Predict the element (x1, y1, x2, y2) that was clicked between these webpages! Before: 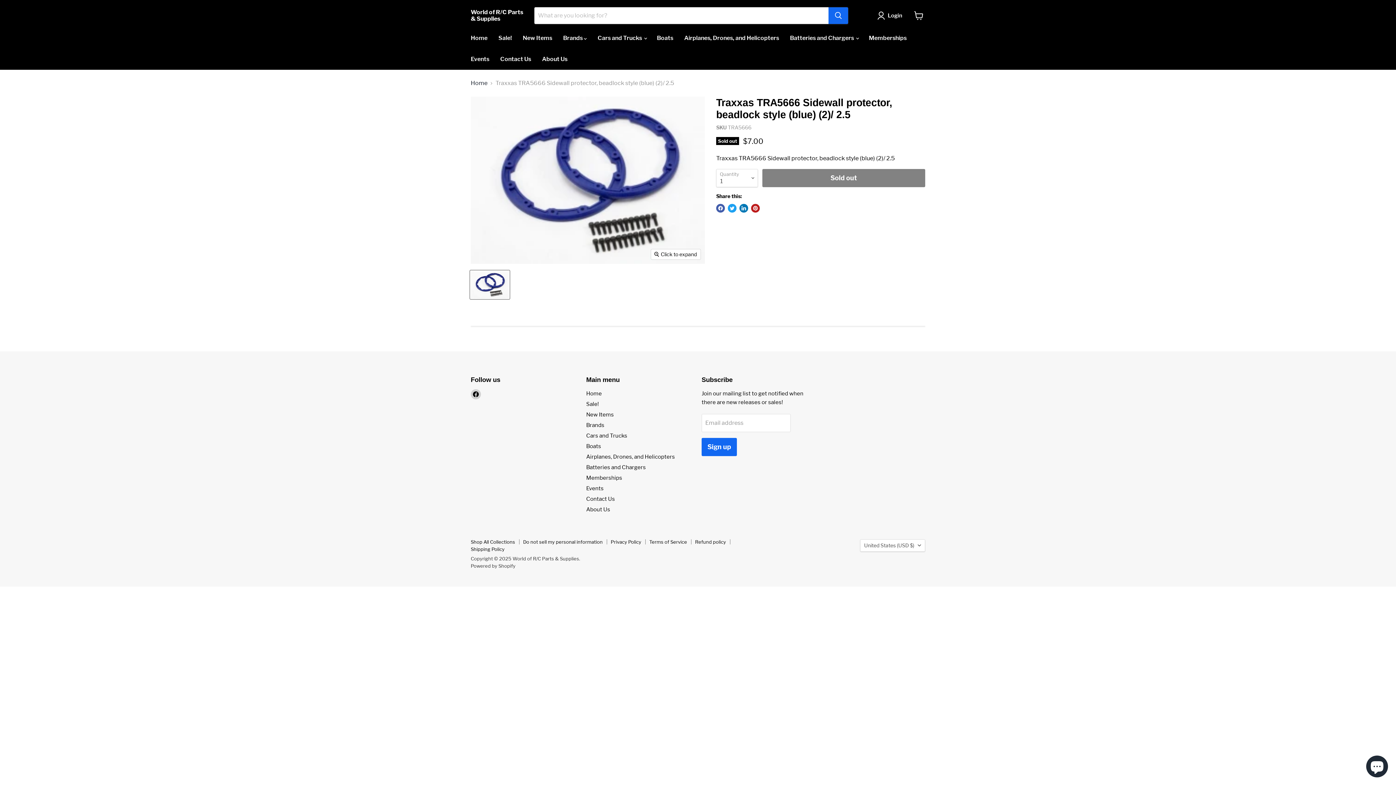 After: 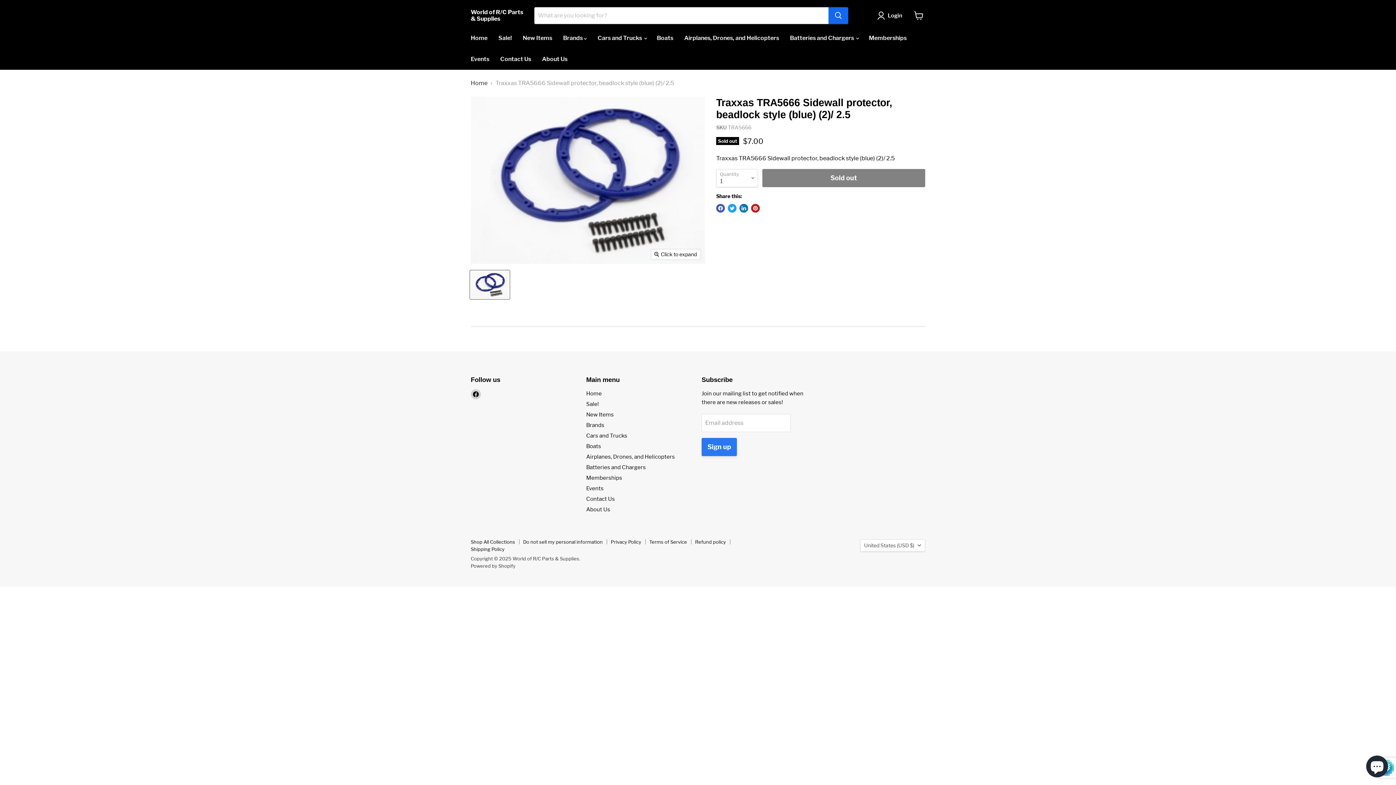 Action: label: Sign up bbox: (701, 438, 737, 456)